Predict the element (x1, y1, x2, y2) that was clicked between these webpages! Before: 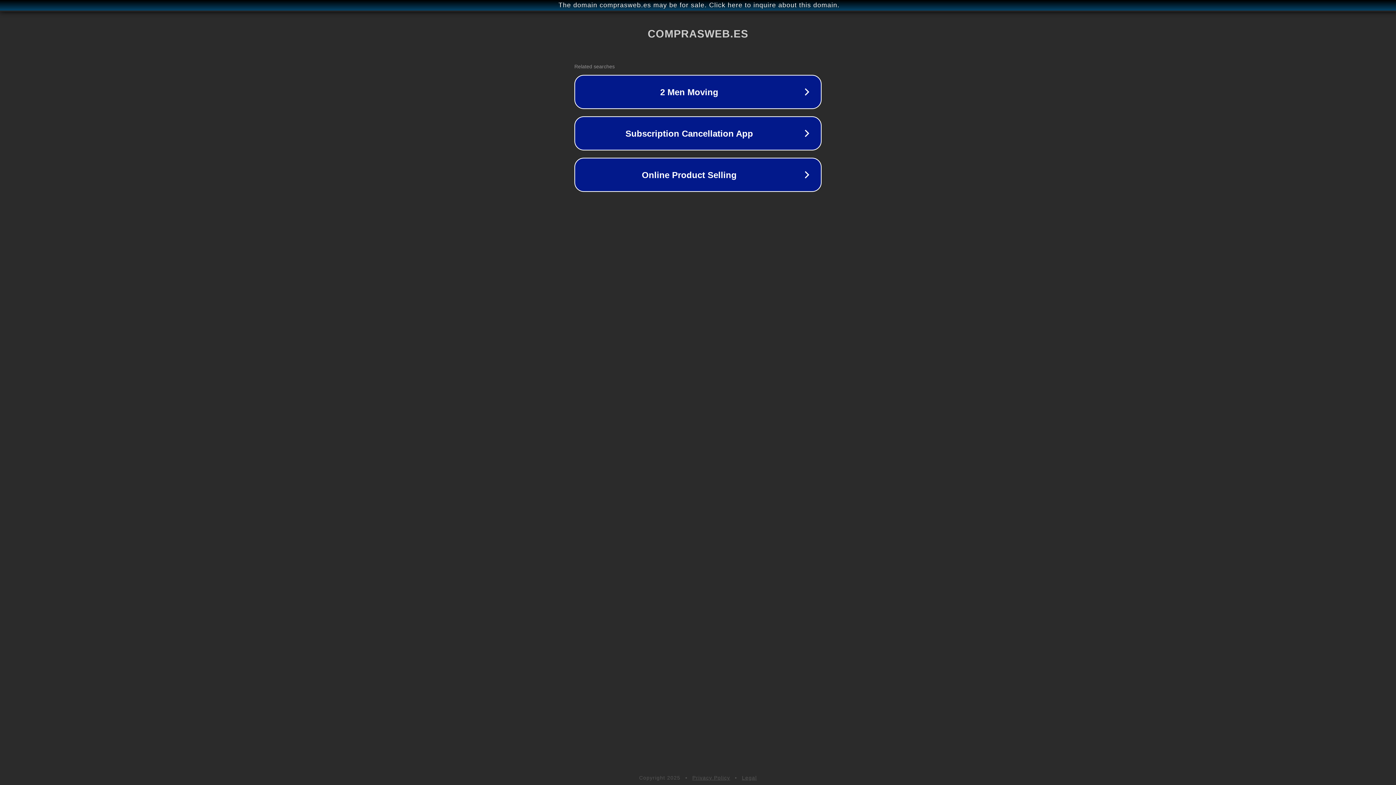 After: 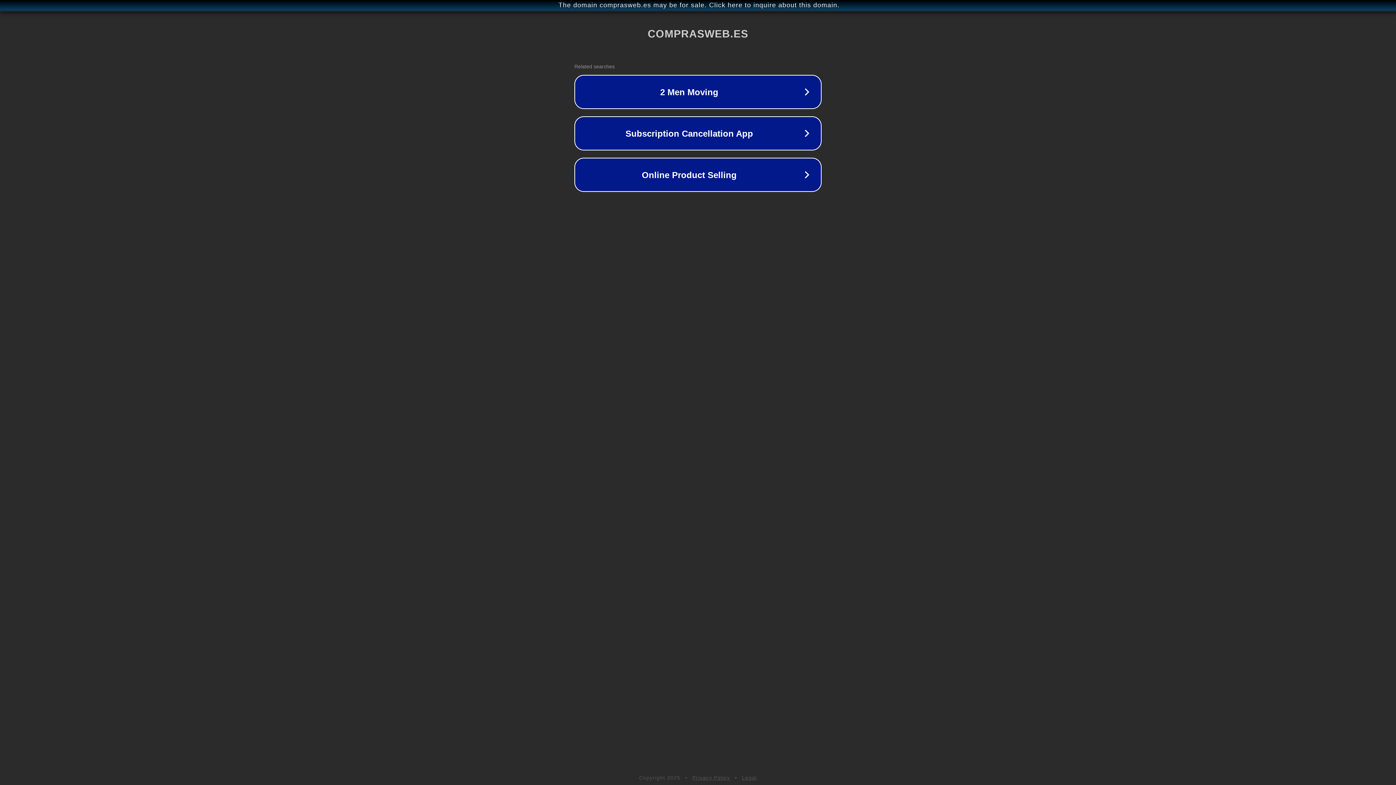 Action: label: Legal bbox: (742, 775, 757, 781)